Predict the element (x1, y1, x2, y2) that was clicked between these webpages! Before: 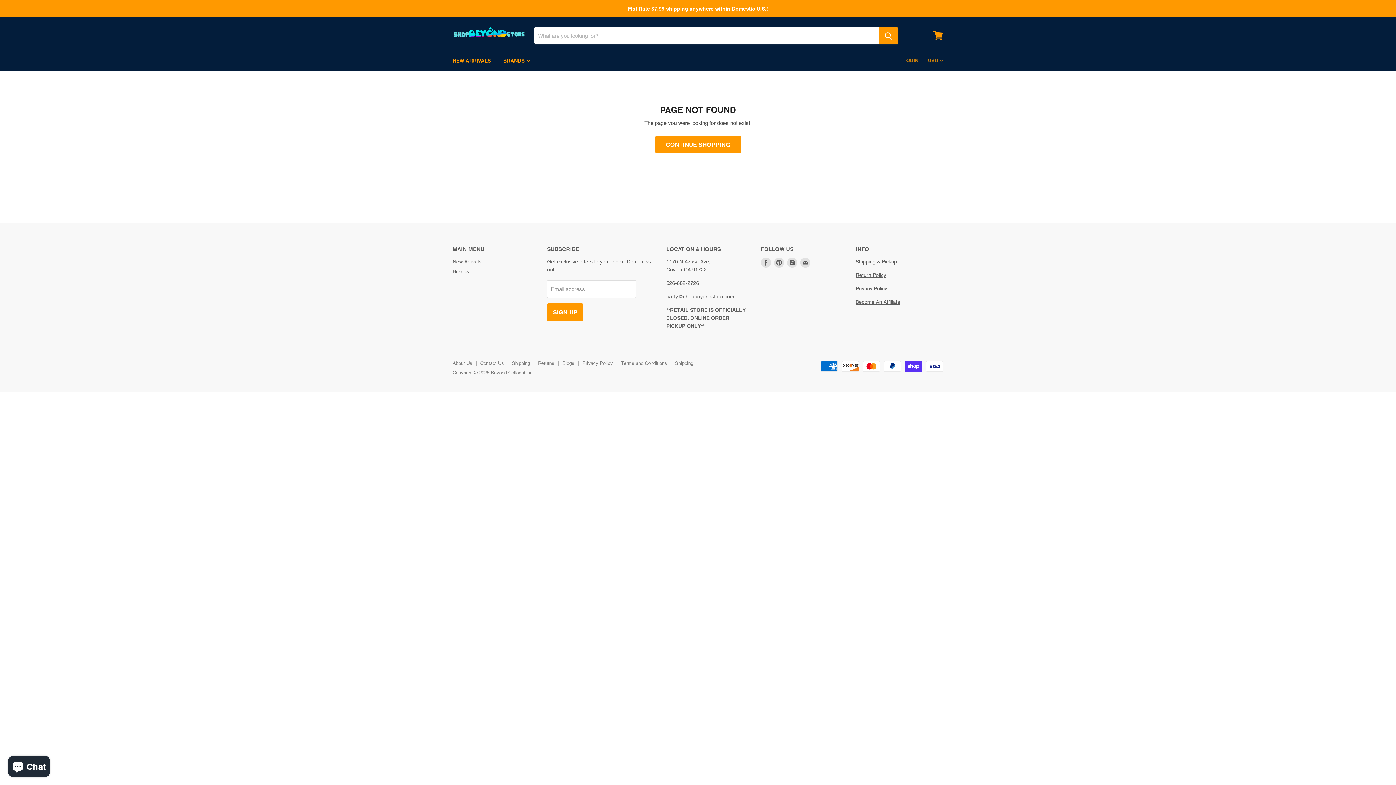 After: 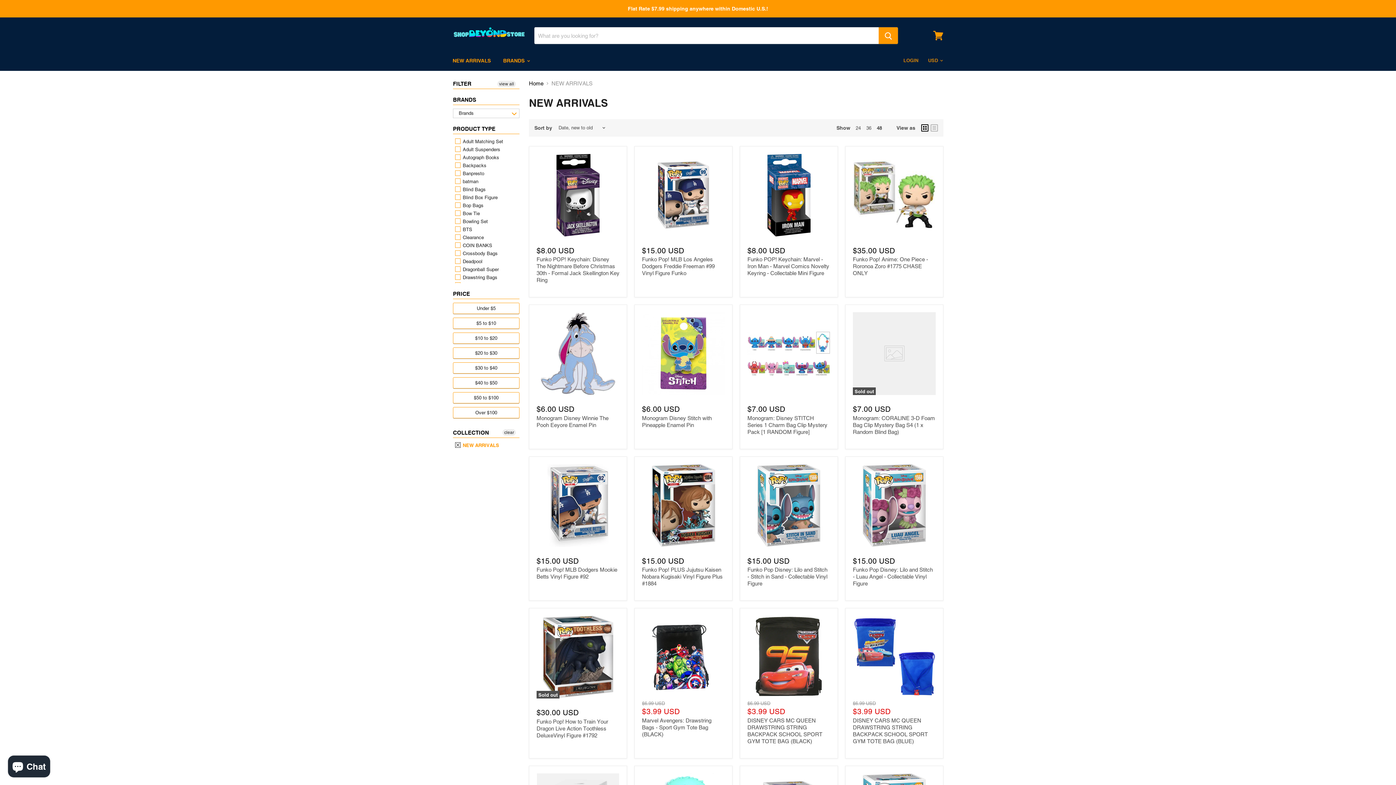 Action: bbox: (497, 53, 534, 68) label: BRANDS 